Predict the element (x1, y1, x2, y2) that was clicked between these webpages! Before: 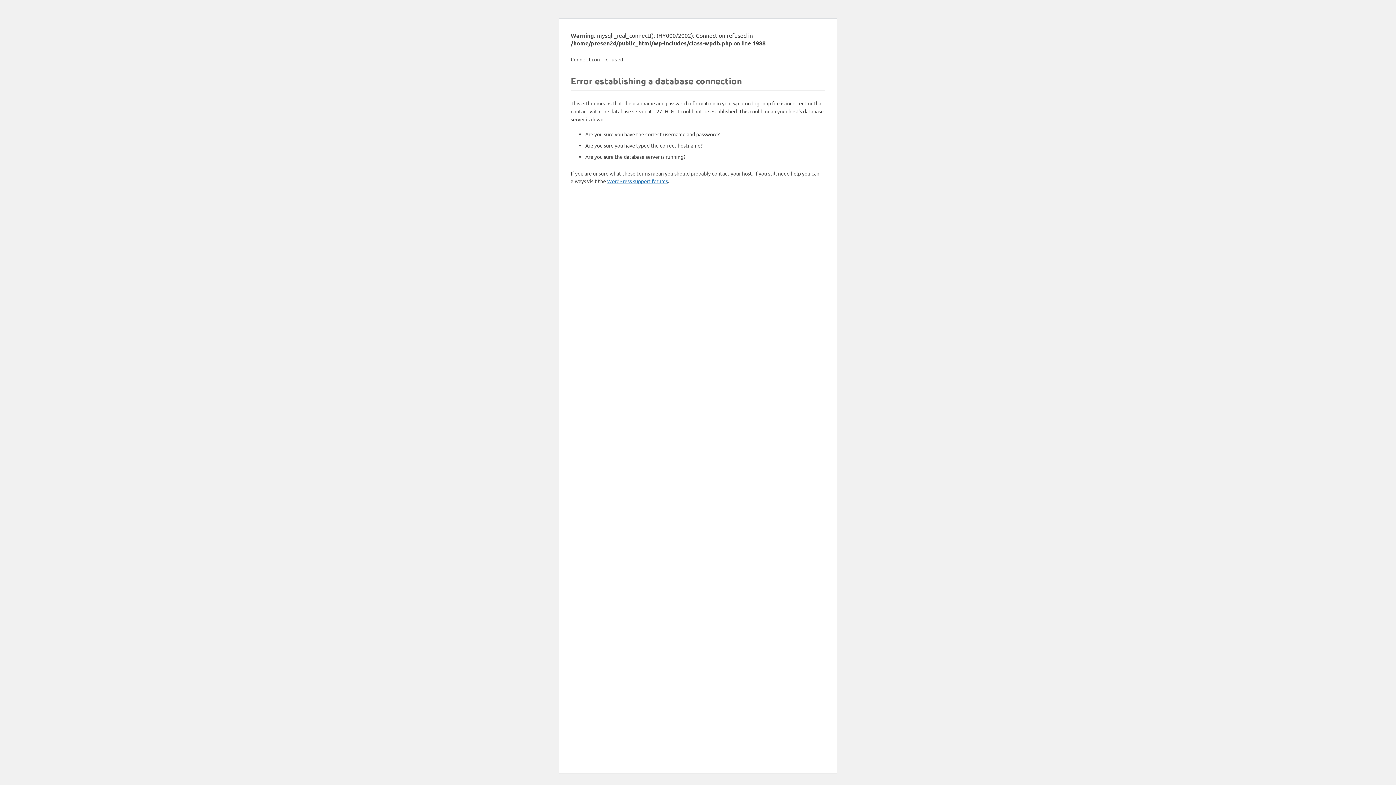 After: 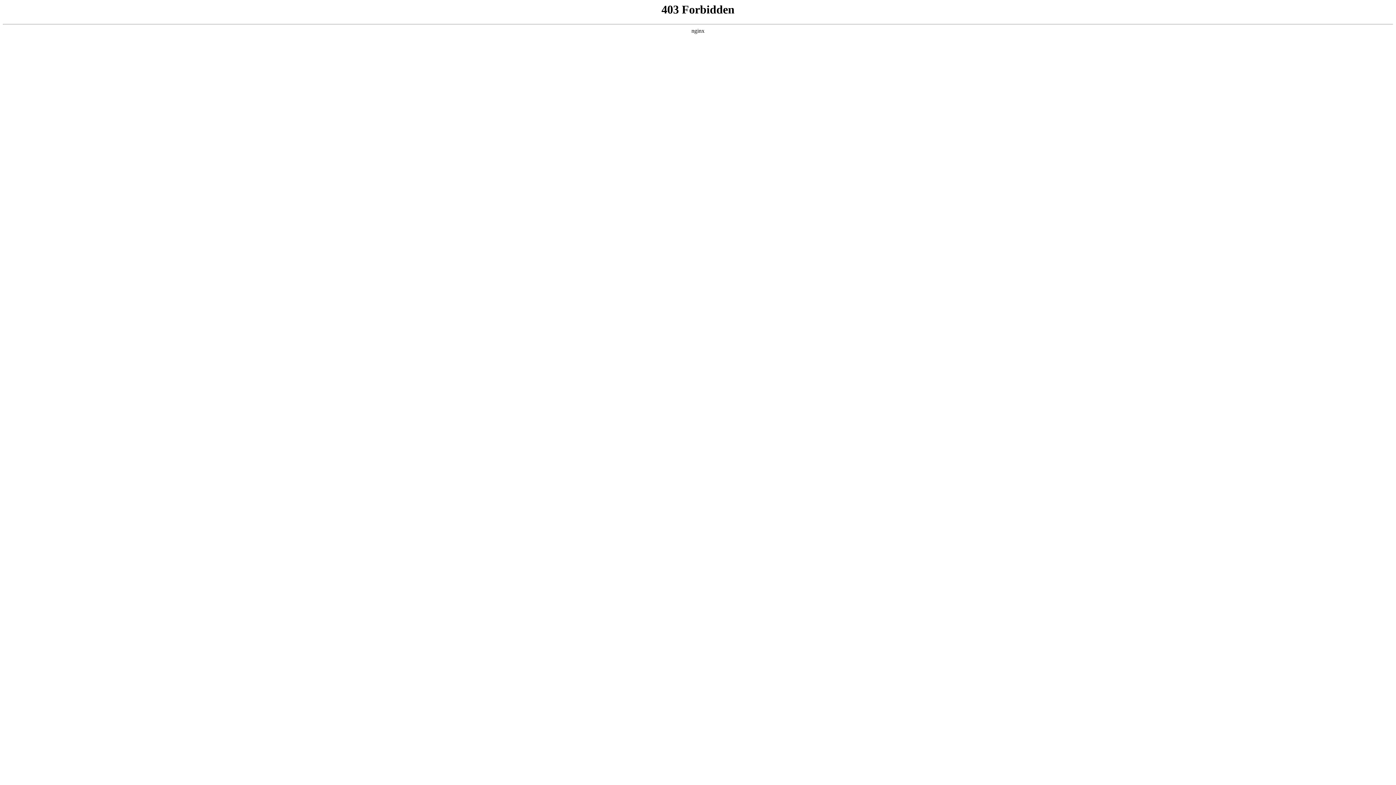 Action: label: WordPress support forums bbox: (607, 177, 668, 184)